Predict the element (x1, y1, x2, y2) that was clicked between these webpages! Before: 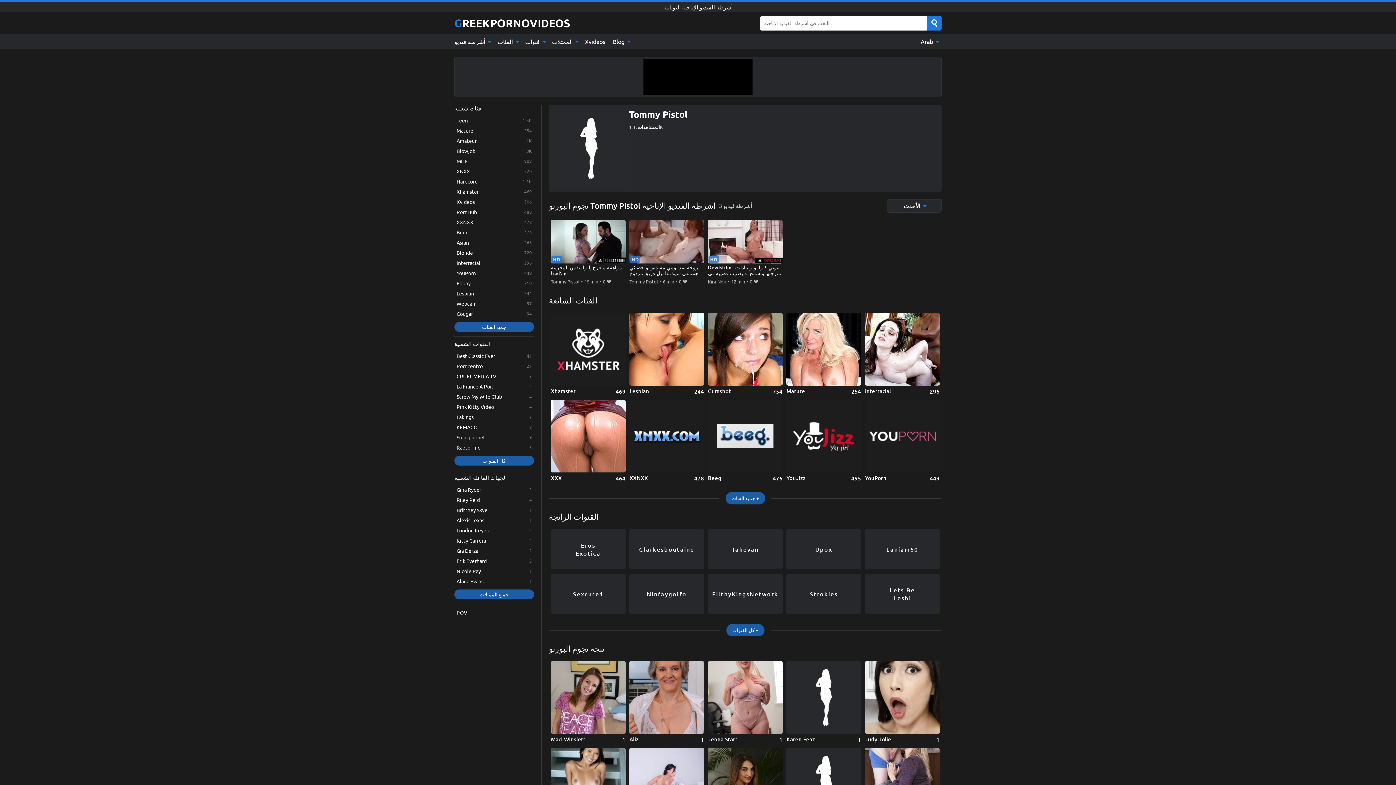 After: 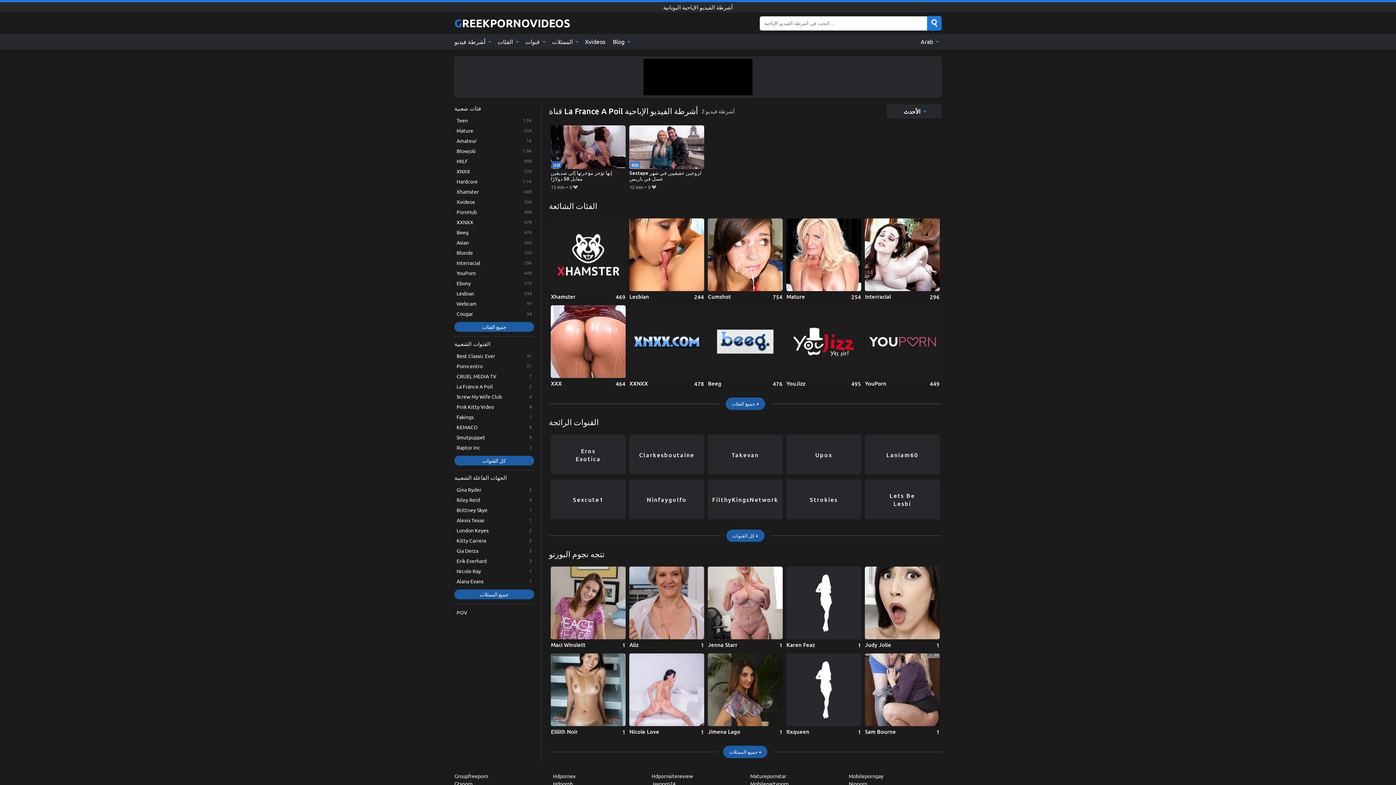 Action: bbox: (454, 381, 534, 391) label: La France A Poil